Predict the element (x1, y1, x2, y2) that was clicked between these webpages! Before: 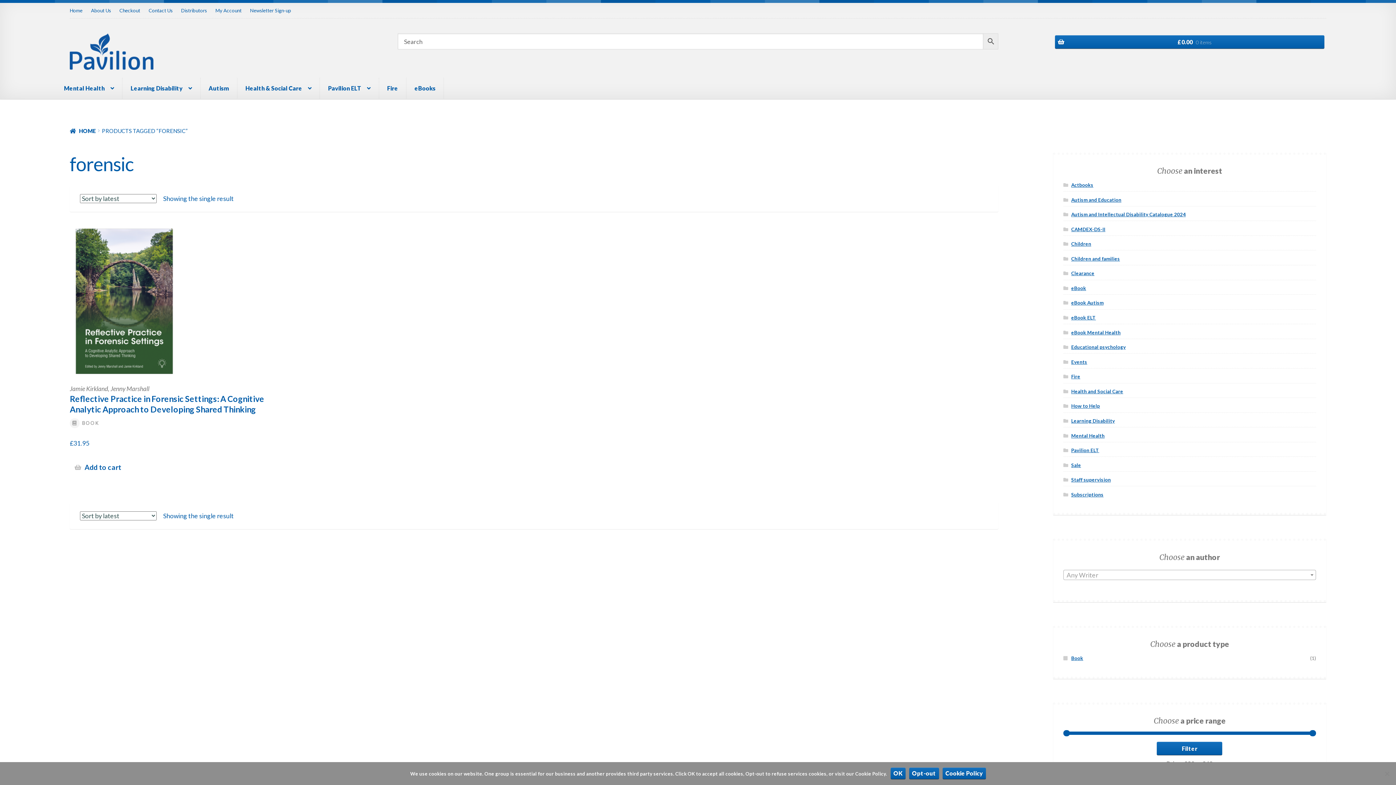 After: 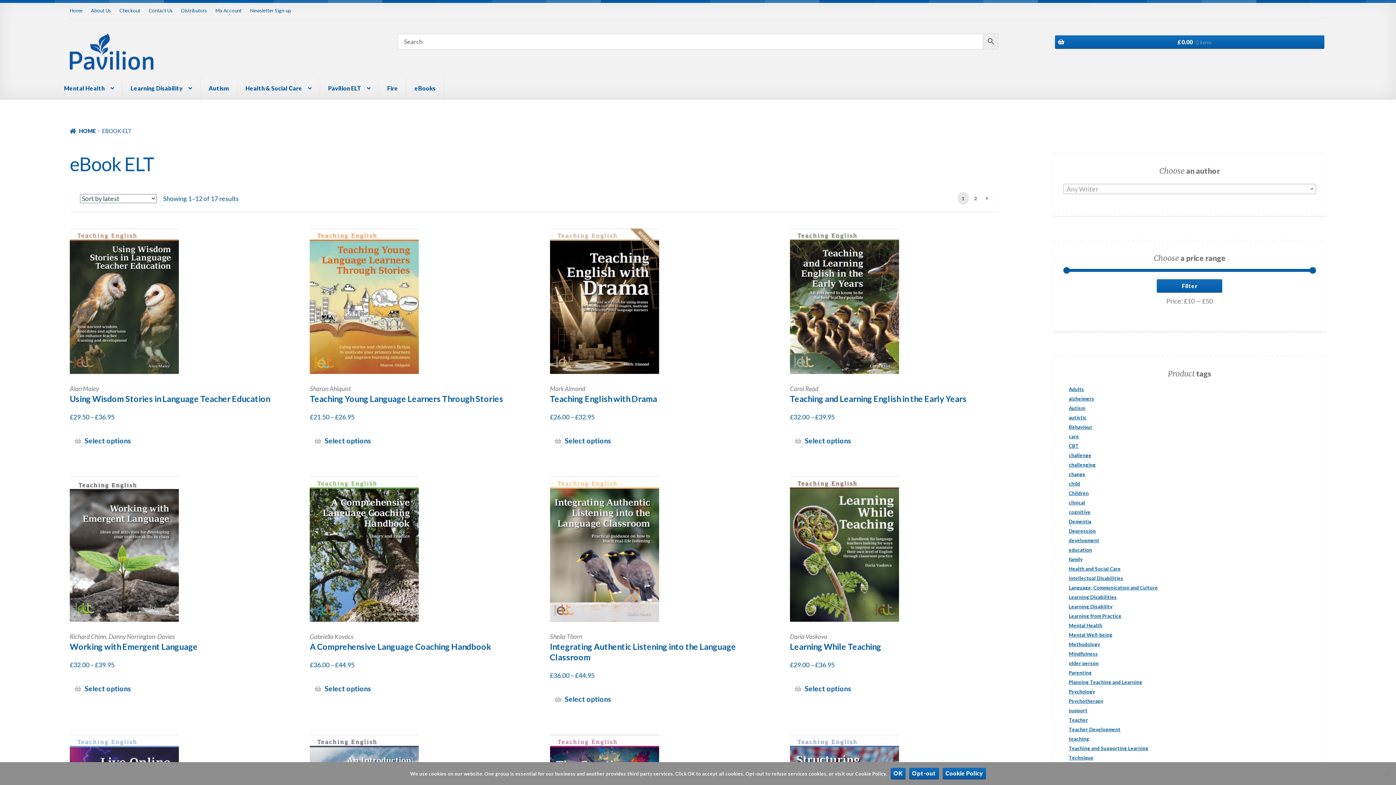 Action: label: eBook ELT bbox: (1071, 314, 1096, 320)